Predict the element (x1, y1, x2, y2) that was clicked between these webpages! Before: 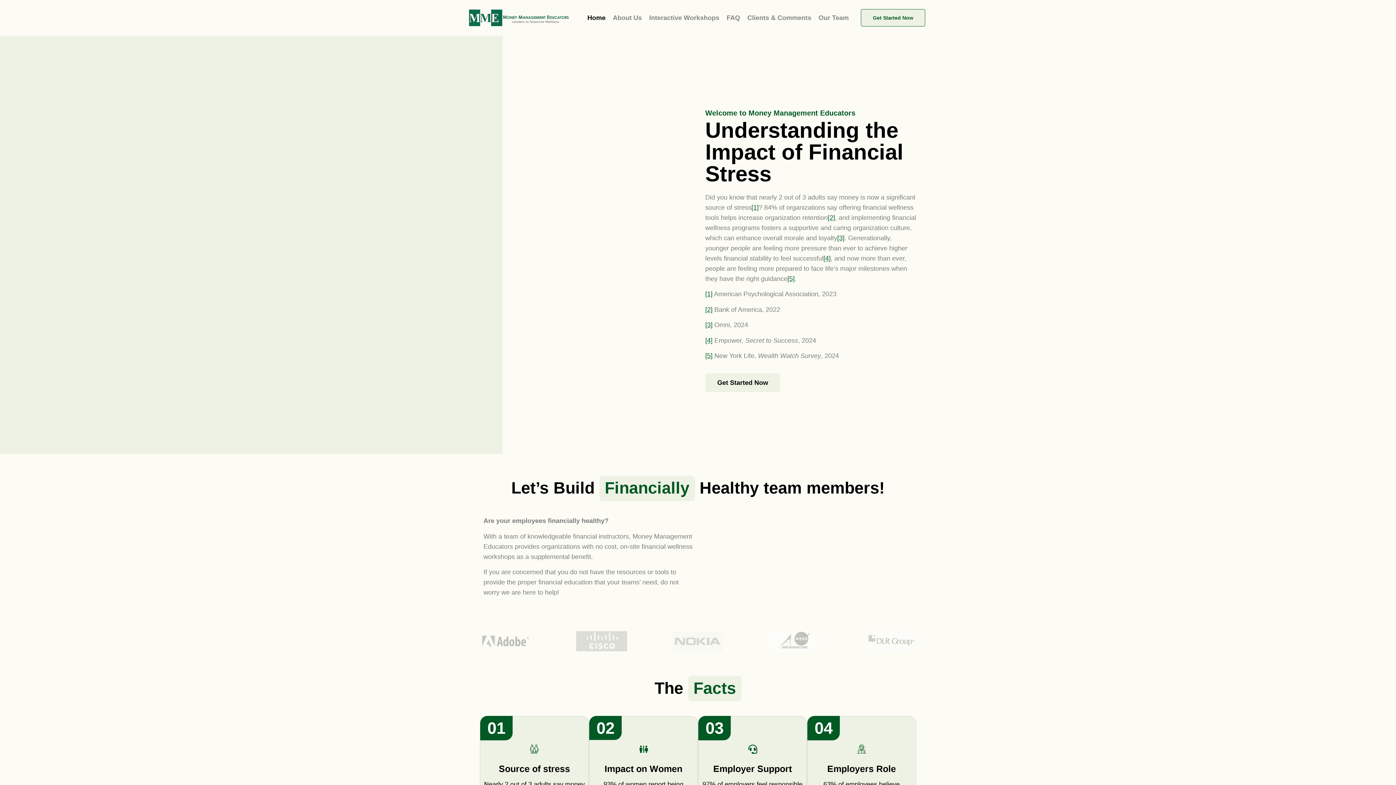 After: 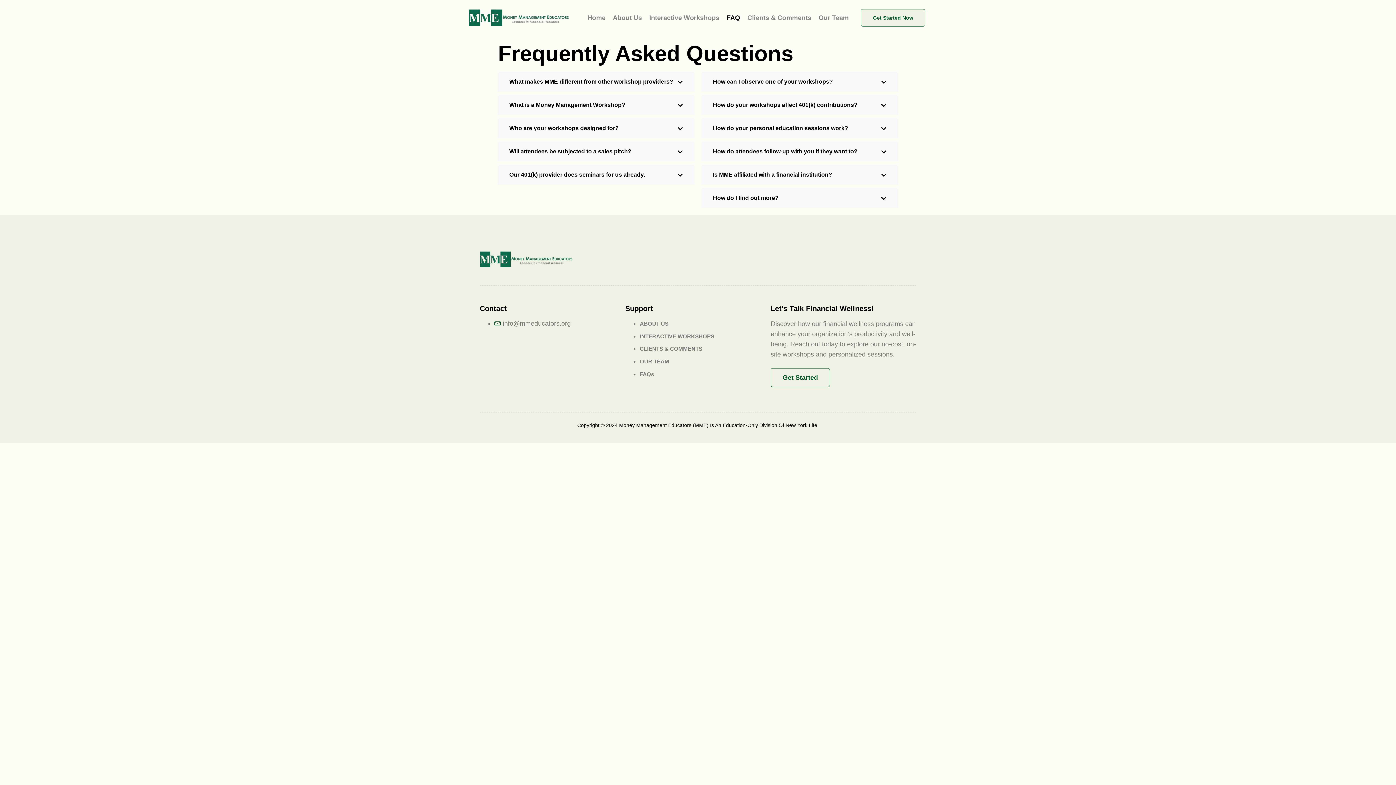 Action: label: FAQ bbox: (723, 6, 743, 28)